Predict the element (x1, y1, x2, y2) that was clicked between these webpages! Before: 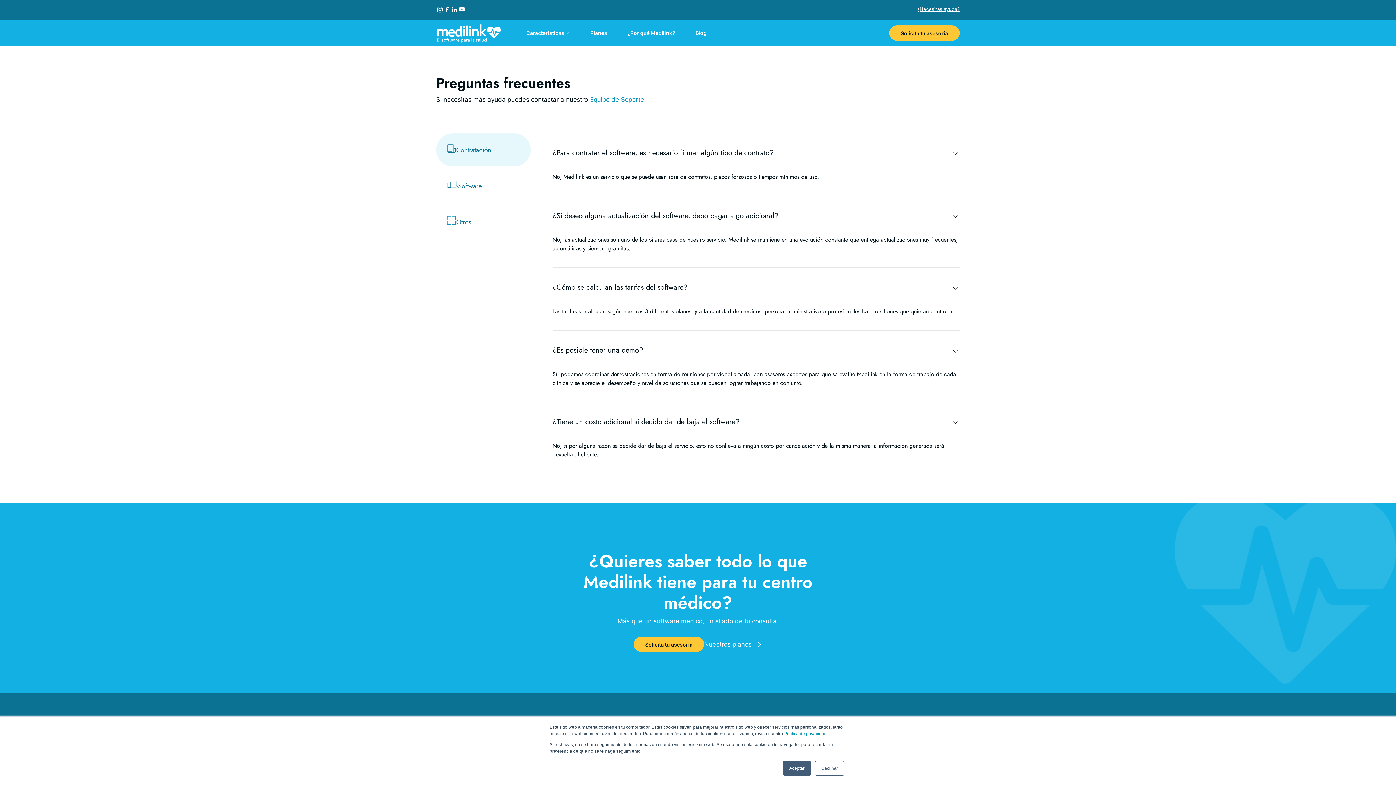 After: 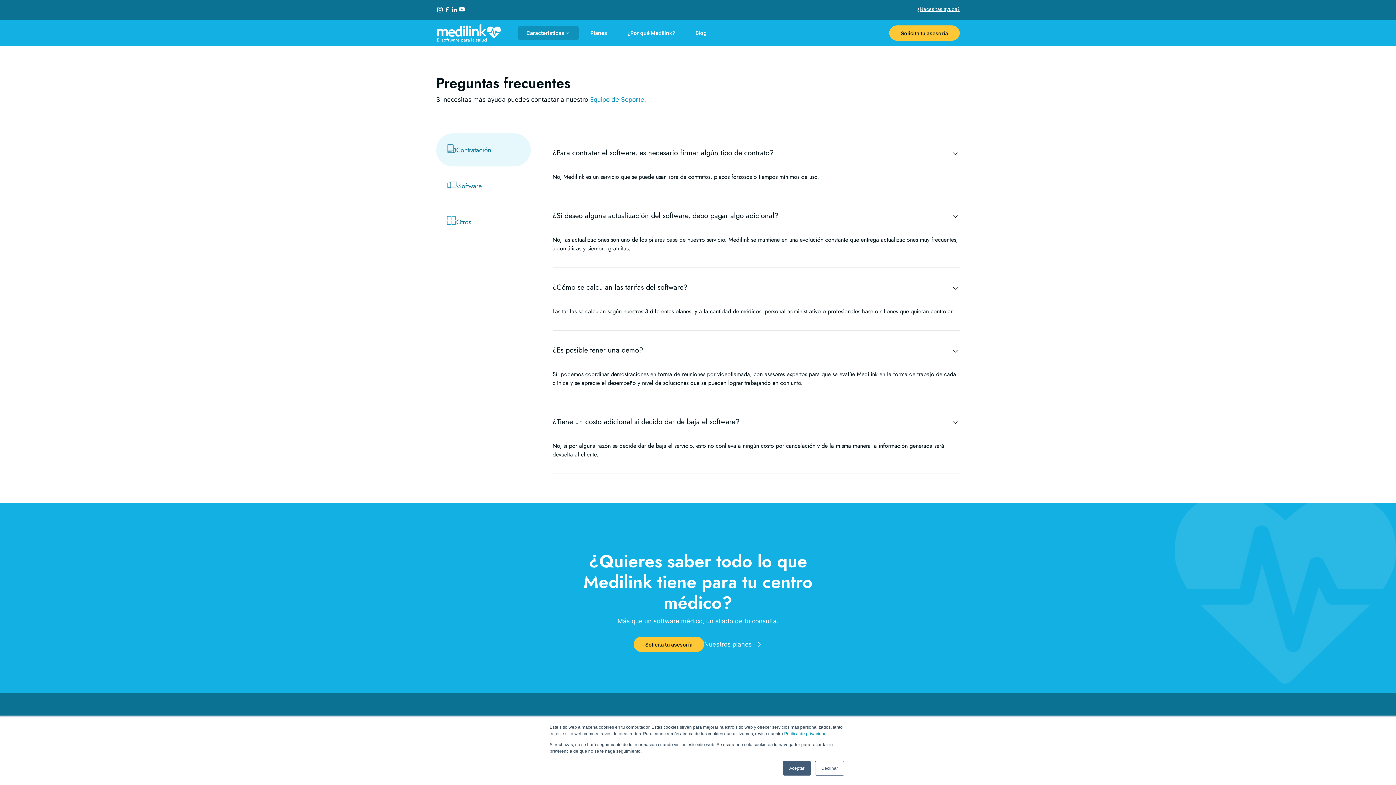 Action: label: Características bbox: (517, 25, 578, 40)